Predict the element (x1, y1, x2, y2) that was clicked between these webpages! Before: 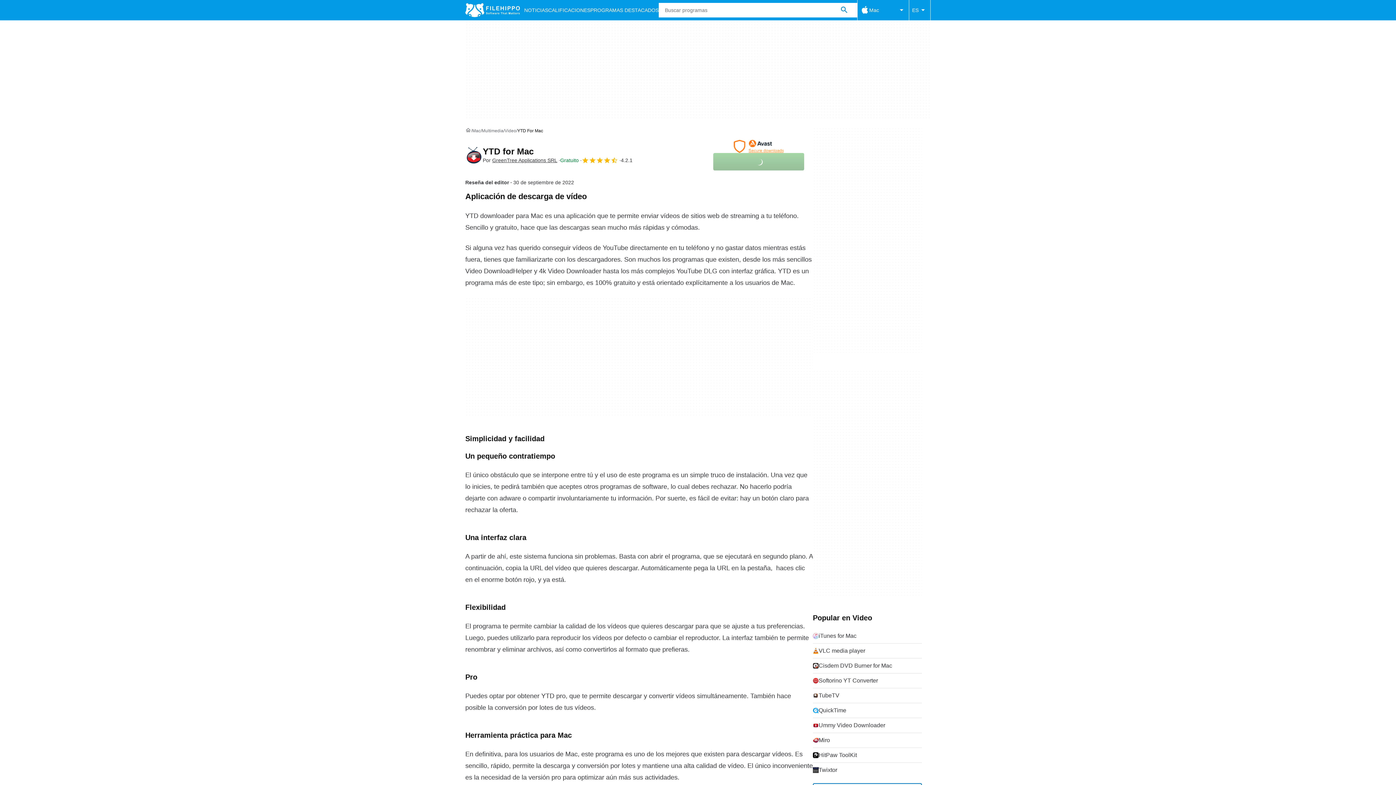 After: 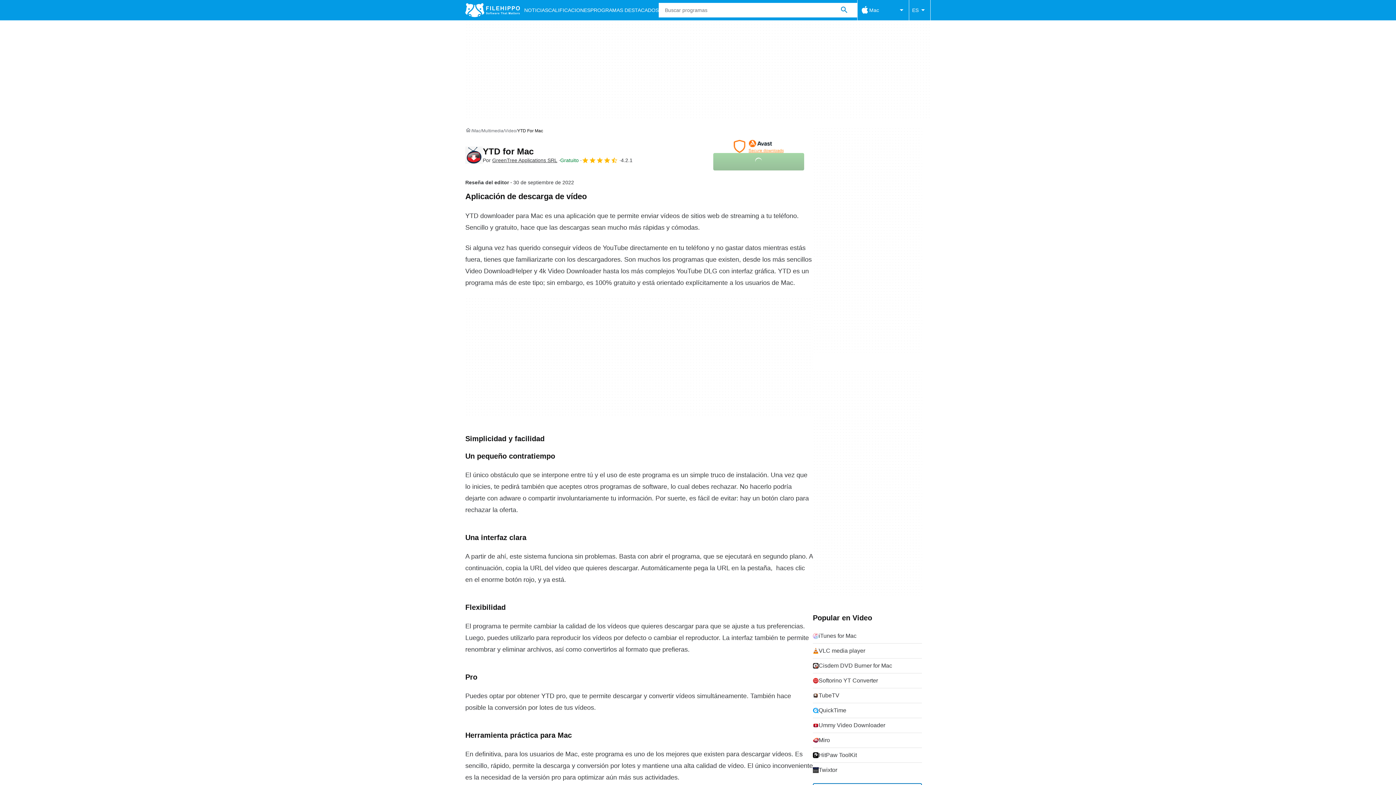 Action: bbox: (482, 146, 533, 156) label: YTD for Mac